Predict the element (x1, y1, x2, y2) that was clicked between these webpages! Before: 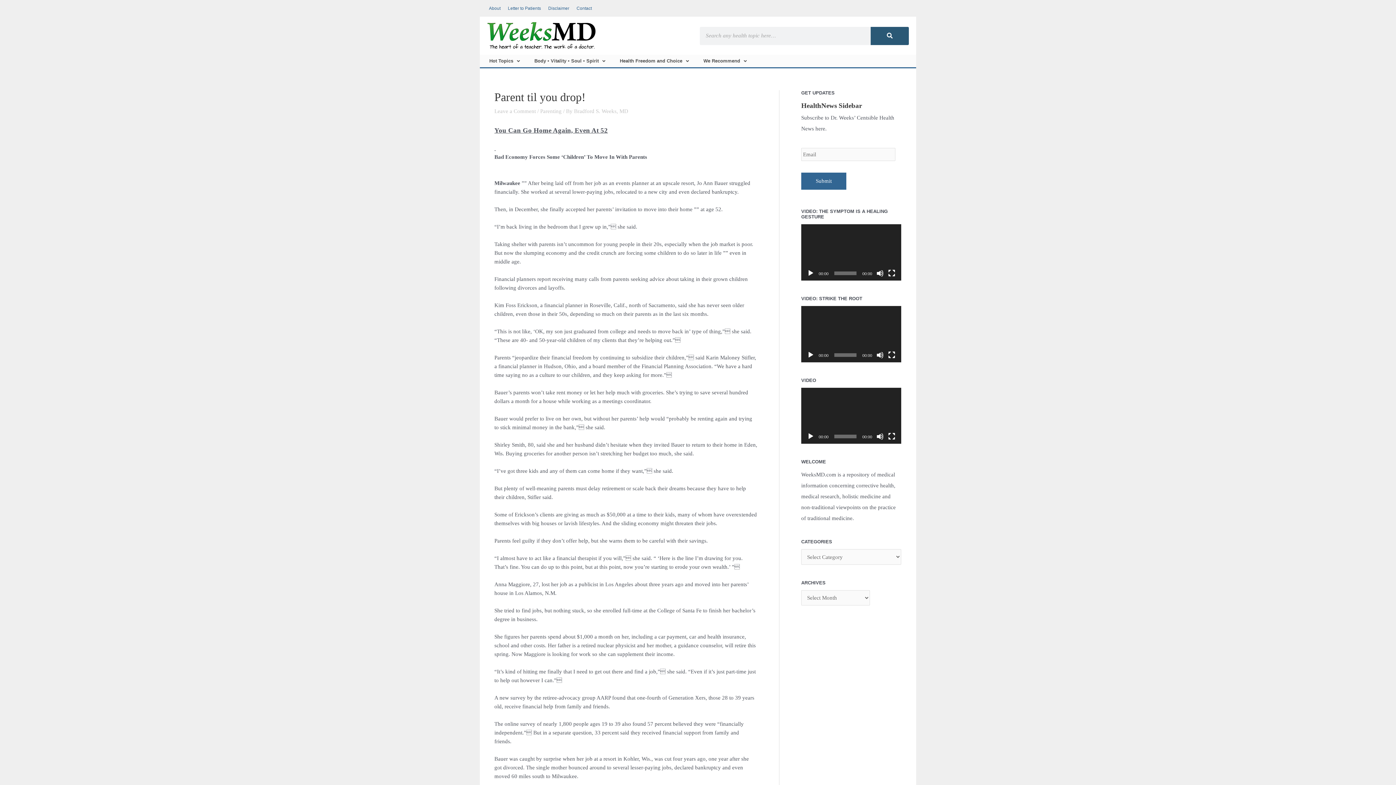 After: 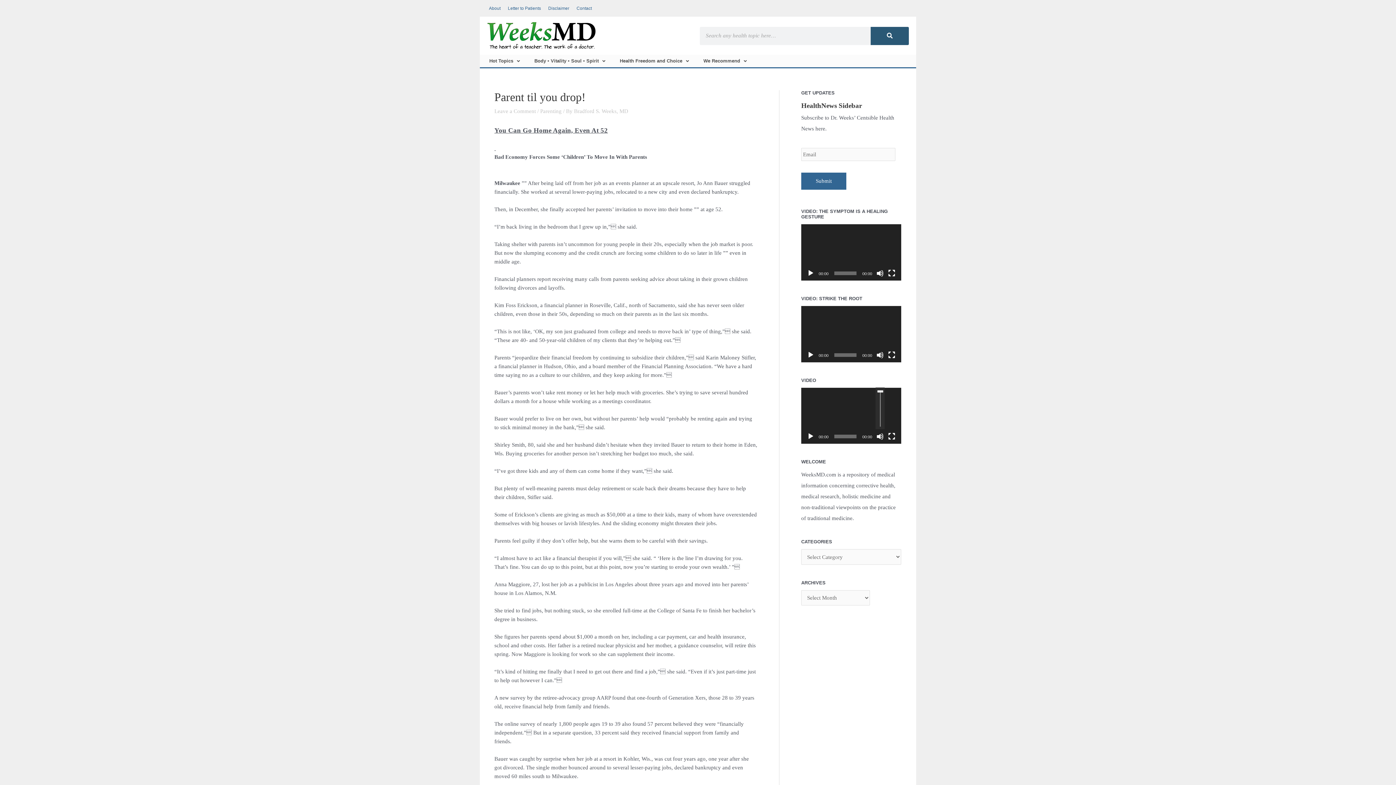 Action: bbox: (876, 433, 884, 440) label: Mute